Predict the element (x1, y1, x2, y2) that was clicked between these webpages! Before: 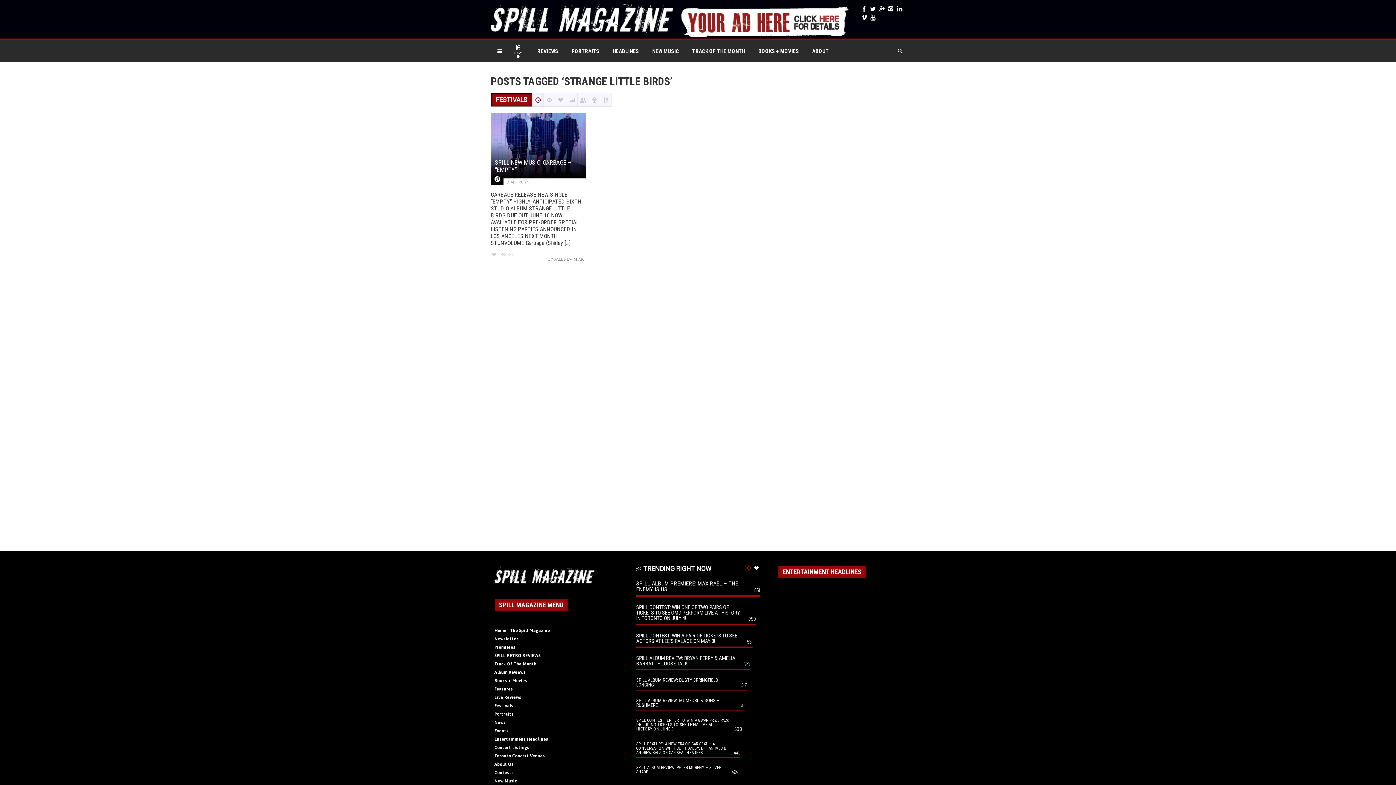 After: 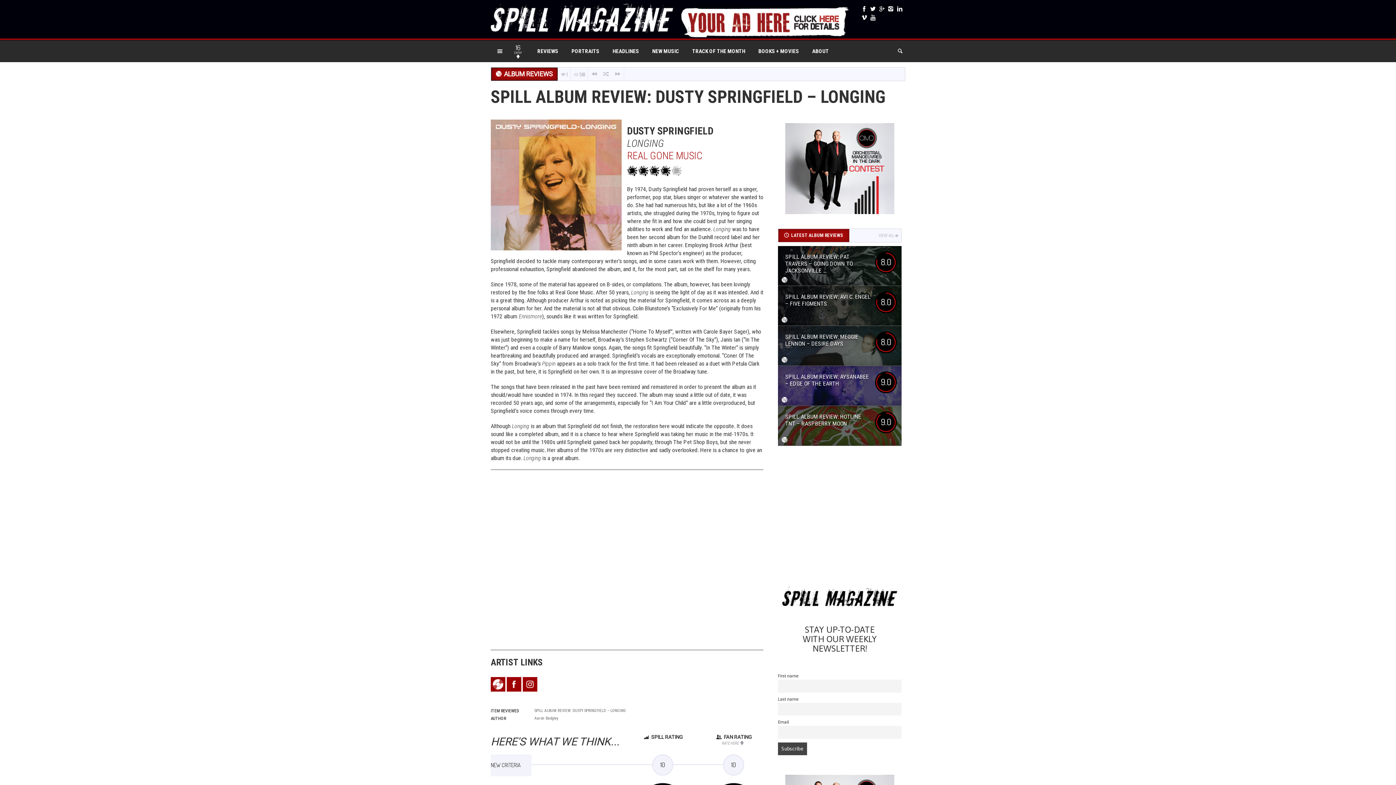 Action: label:   bbox: (636, 673, 746, 690)